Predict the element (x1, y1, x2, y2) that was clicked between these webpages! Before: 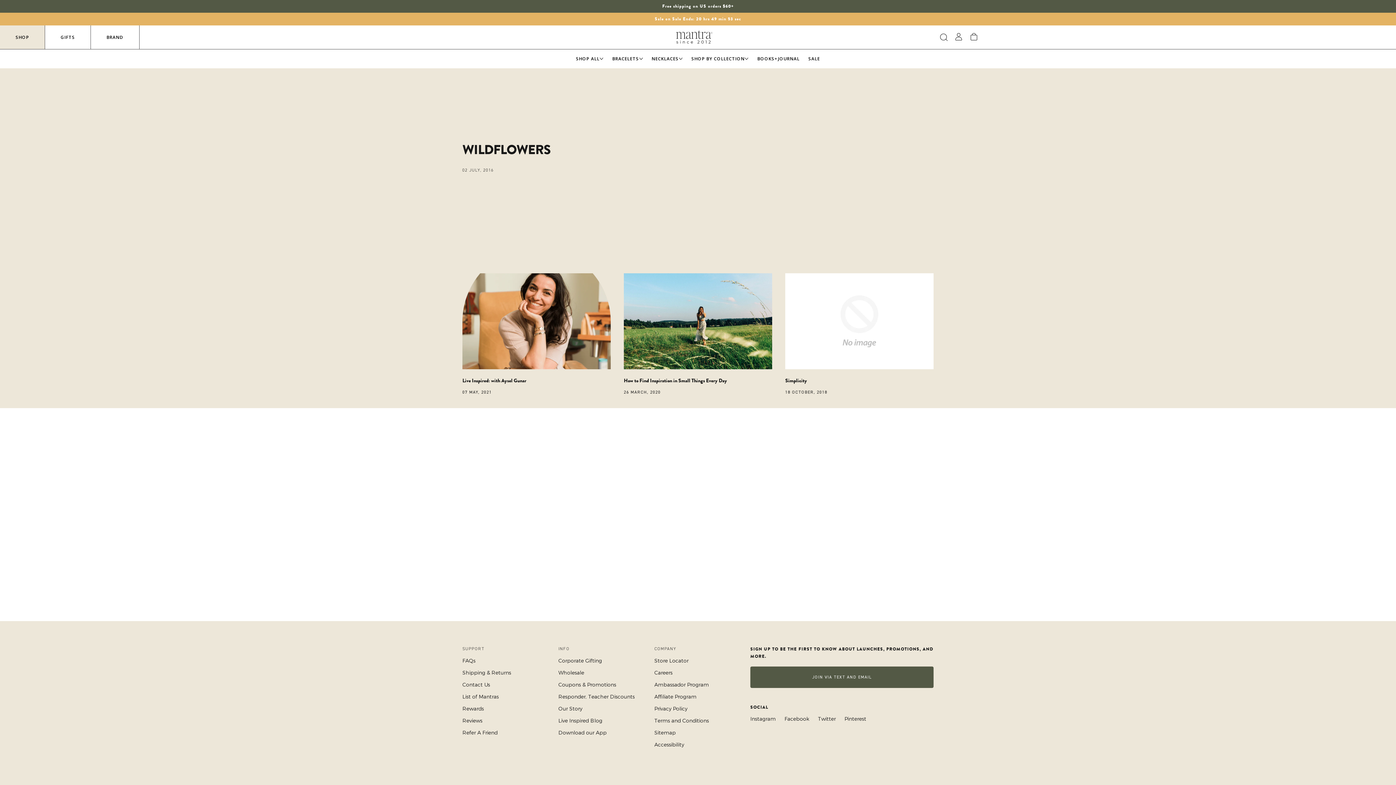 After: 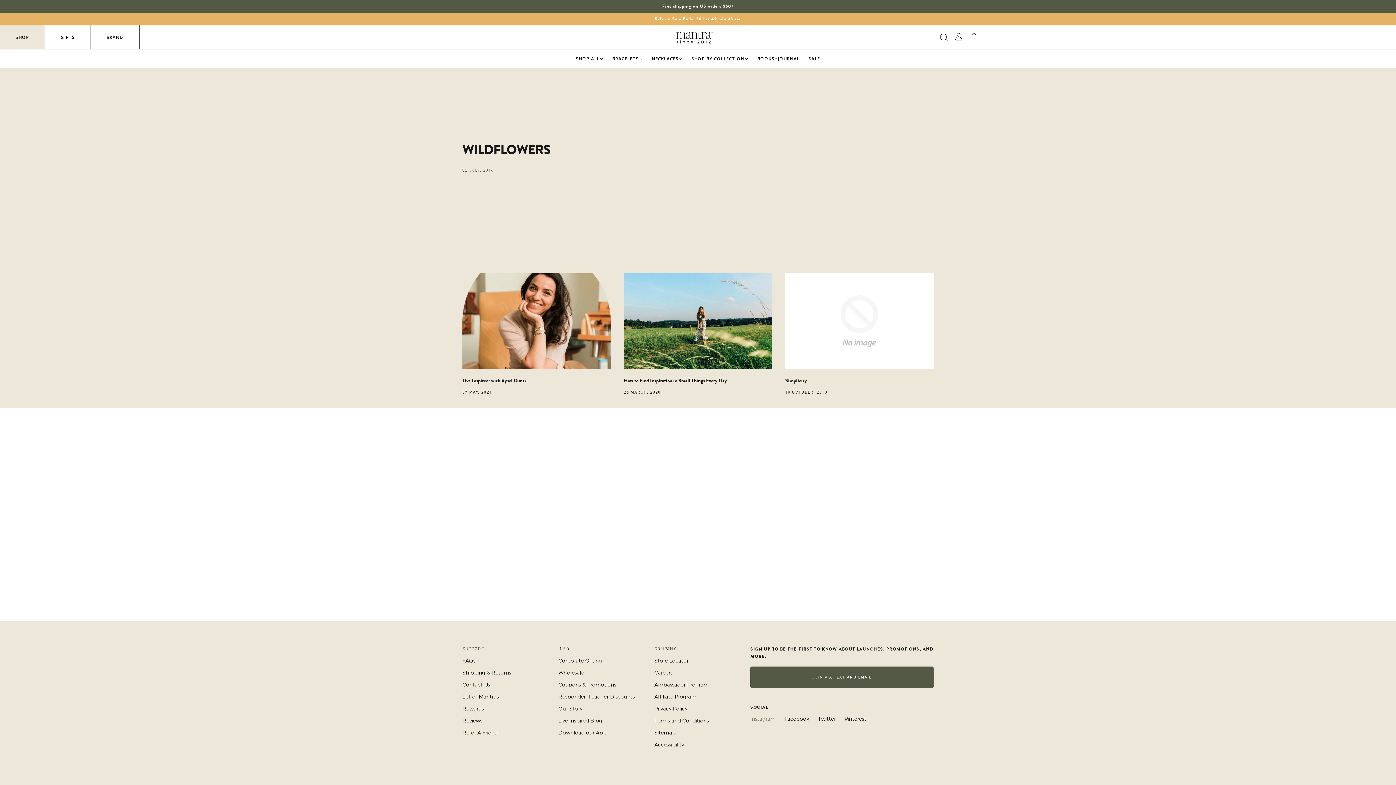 Action: bbox: (750, 716, 776, 722) label: Instagram